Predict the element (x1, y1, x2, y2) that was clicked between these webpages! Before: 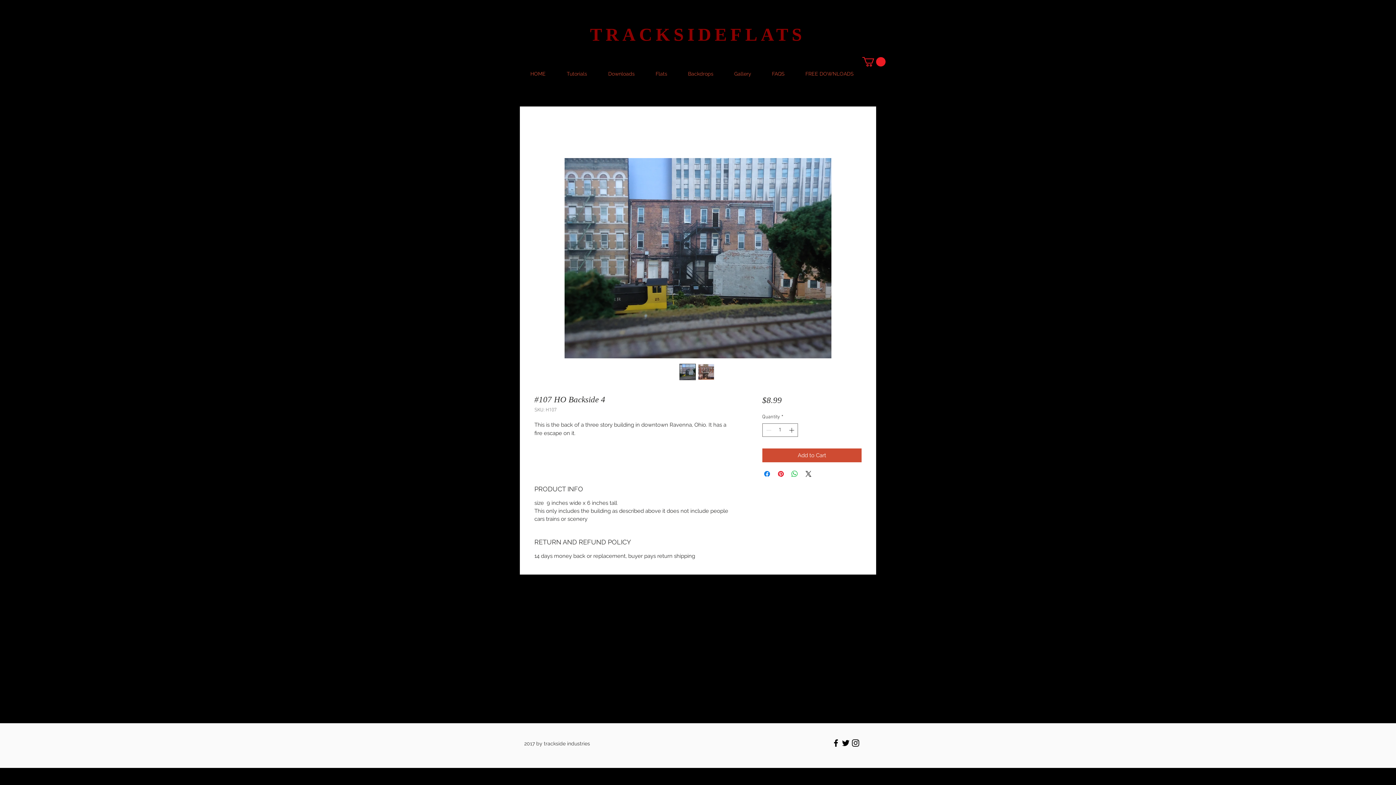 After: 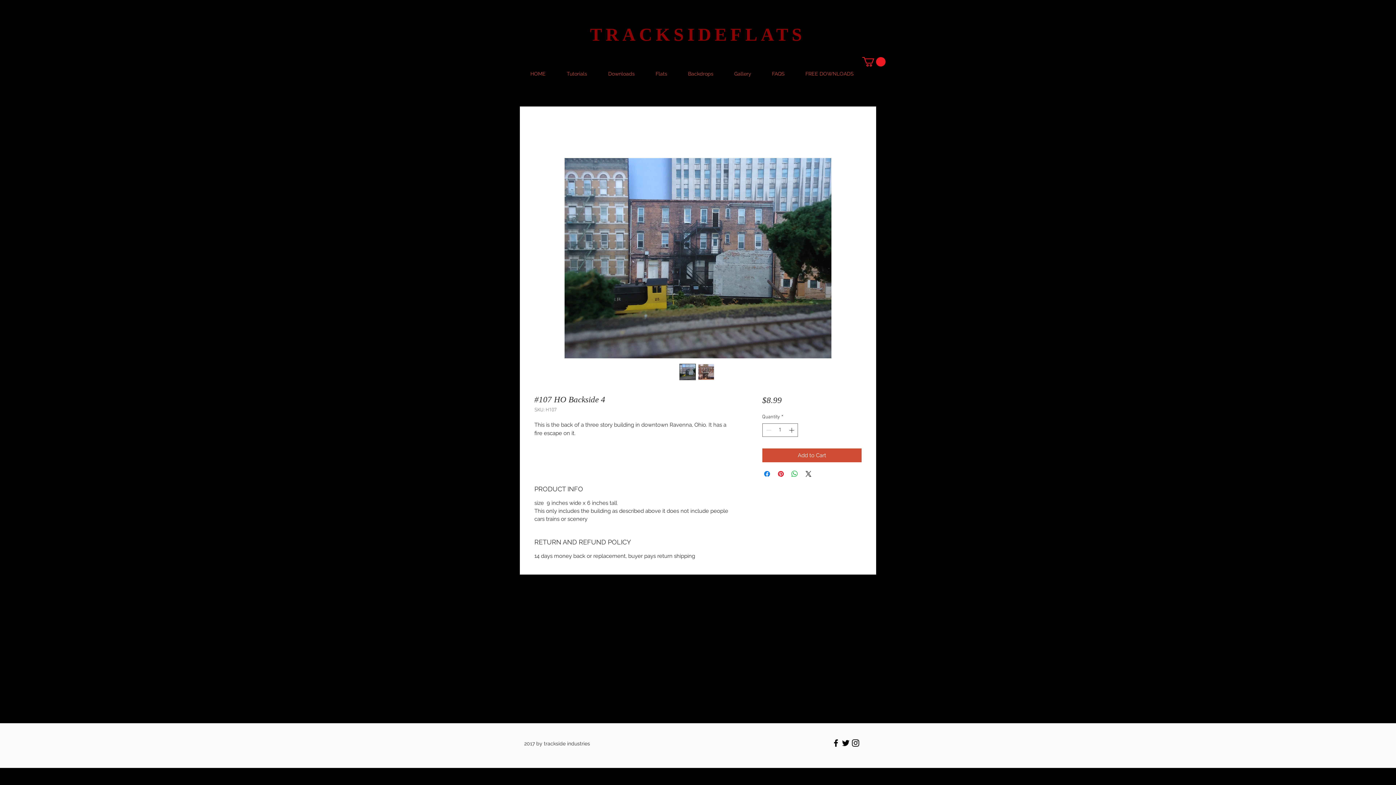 Action: bbox: (698, 364, 714, 380)